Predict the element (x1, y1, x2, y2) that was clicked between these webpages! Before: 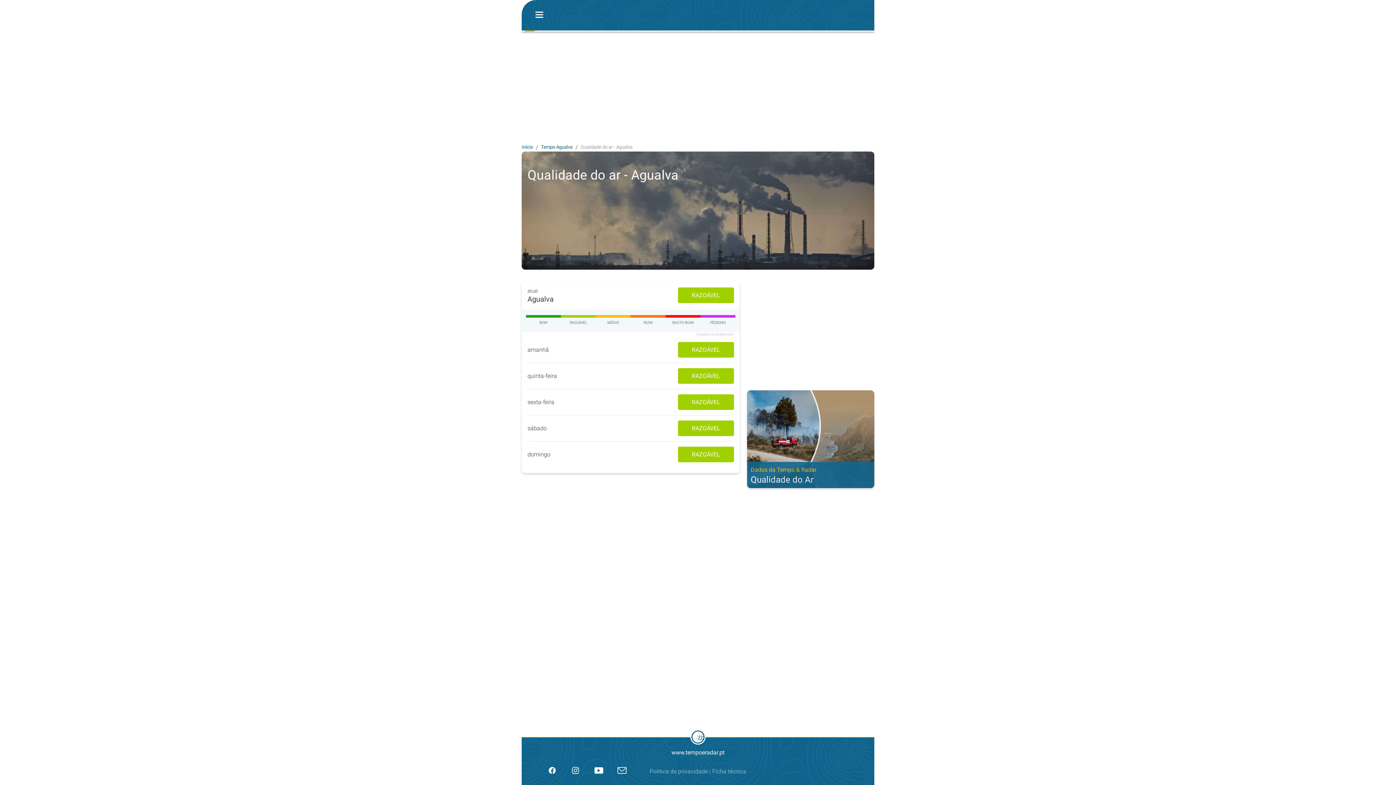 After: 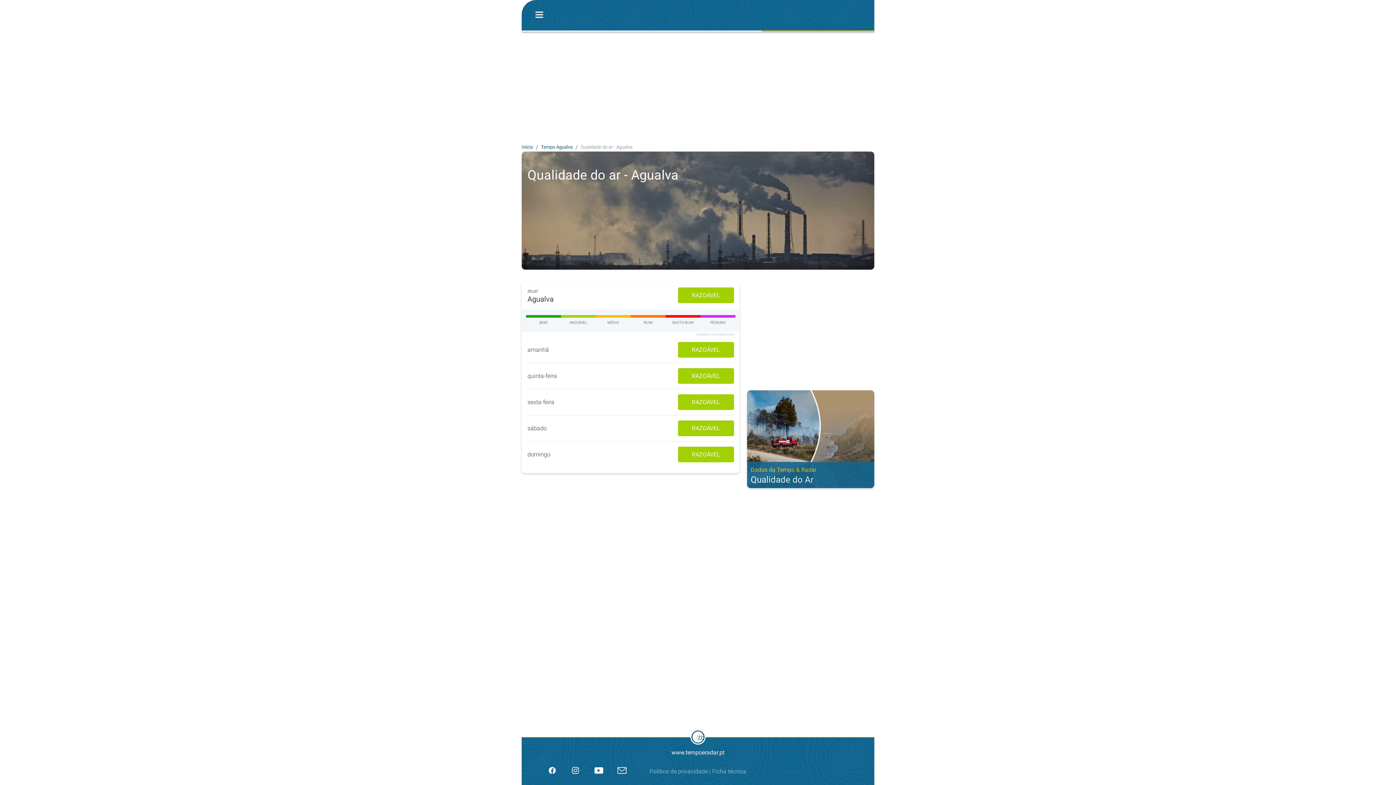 Action: bbox: (590, 762, 607, 781)